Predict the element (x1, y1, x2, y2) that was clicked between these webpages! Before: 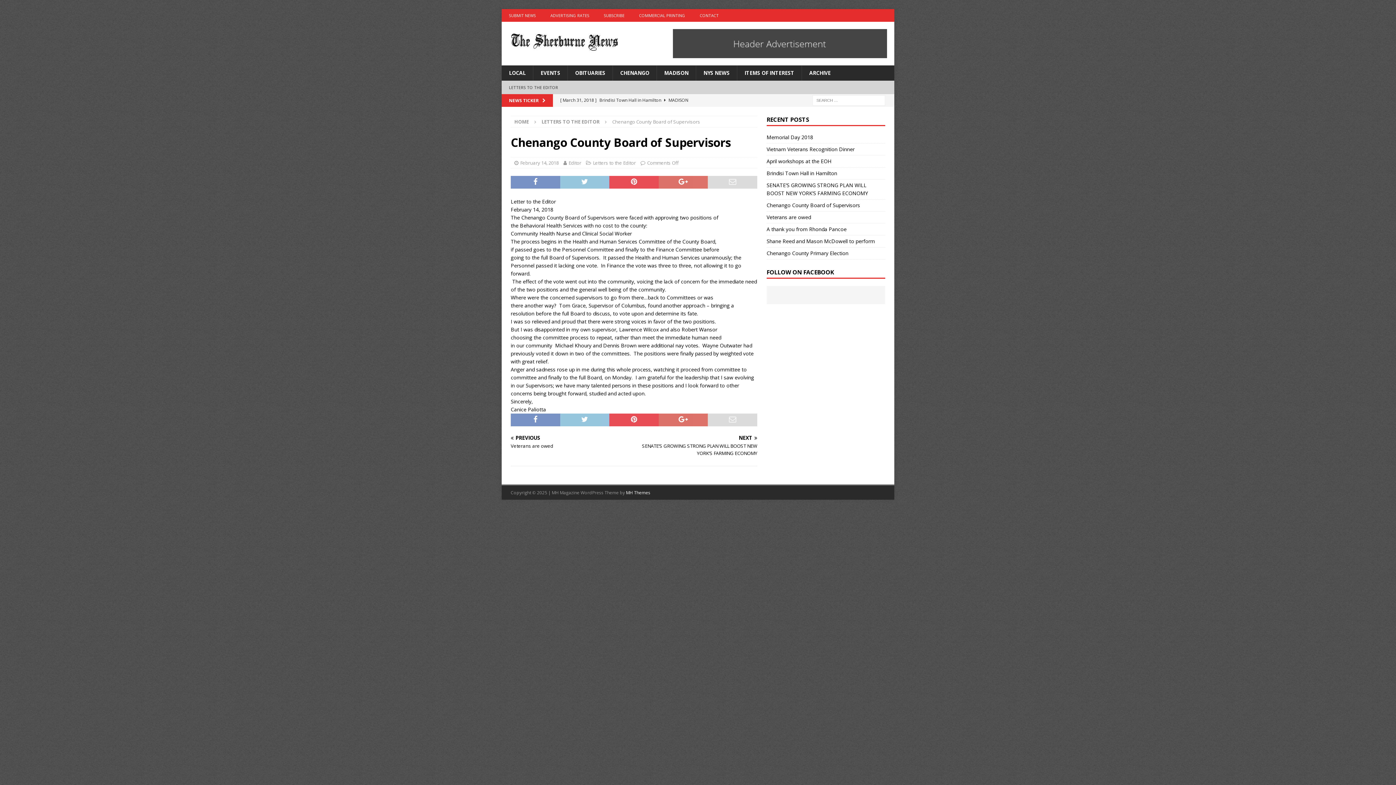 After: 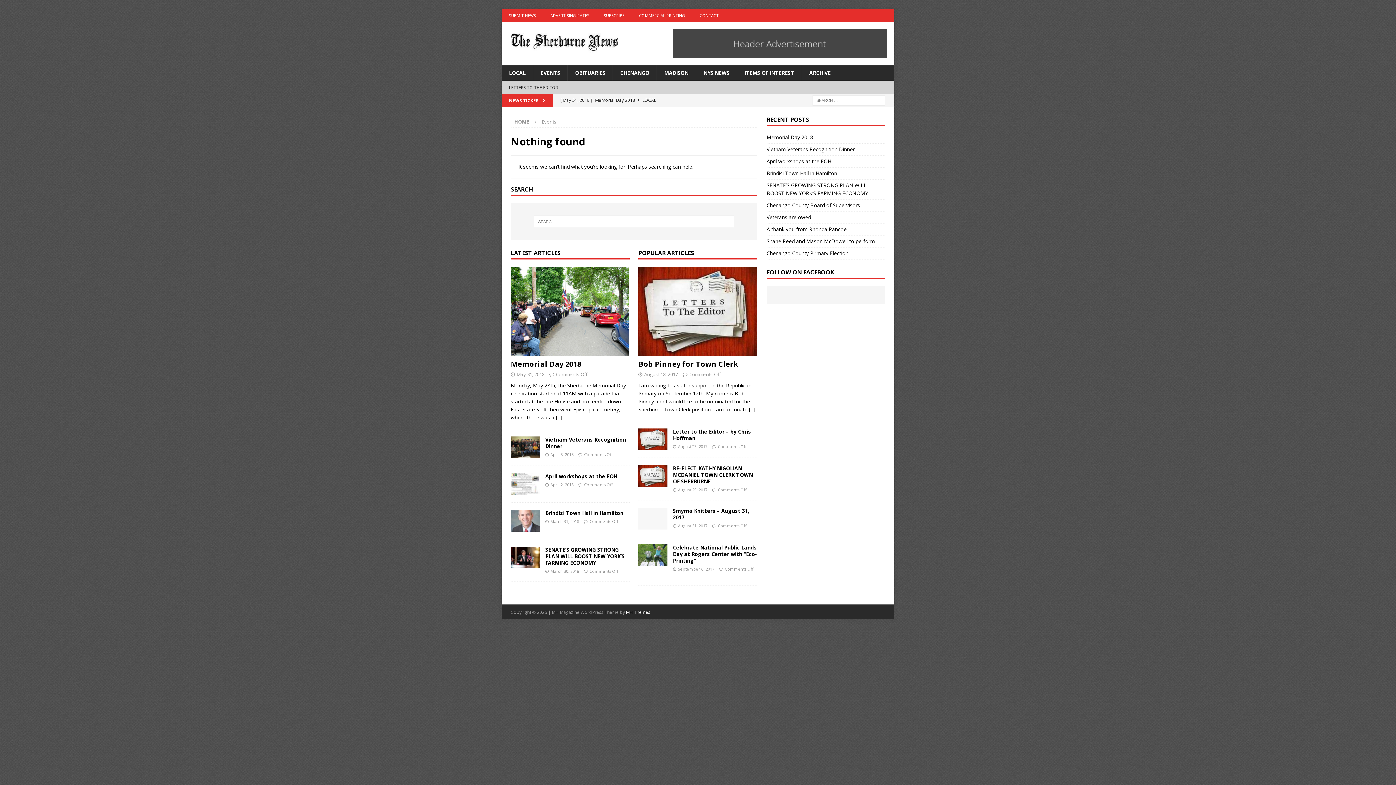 Action: bbox: (533, 65, 567, 80) label: EVENTS